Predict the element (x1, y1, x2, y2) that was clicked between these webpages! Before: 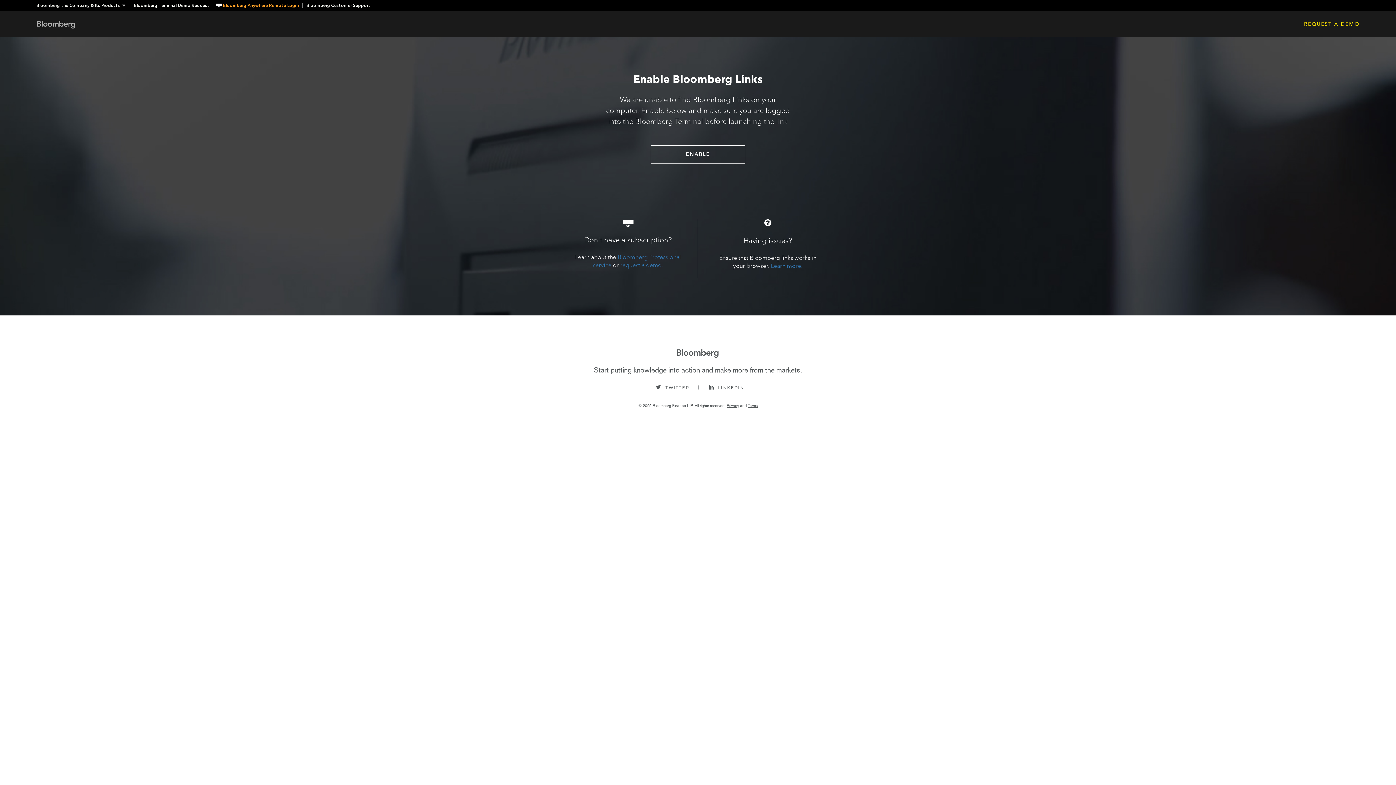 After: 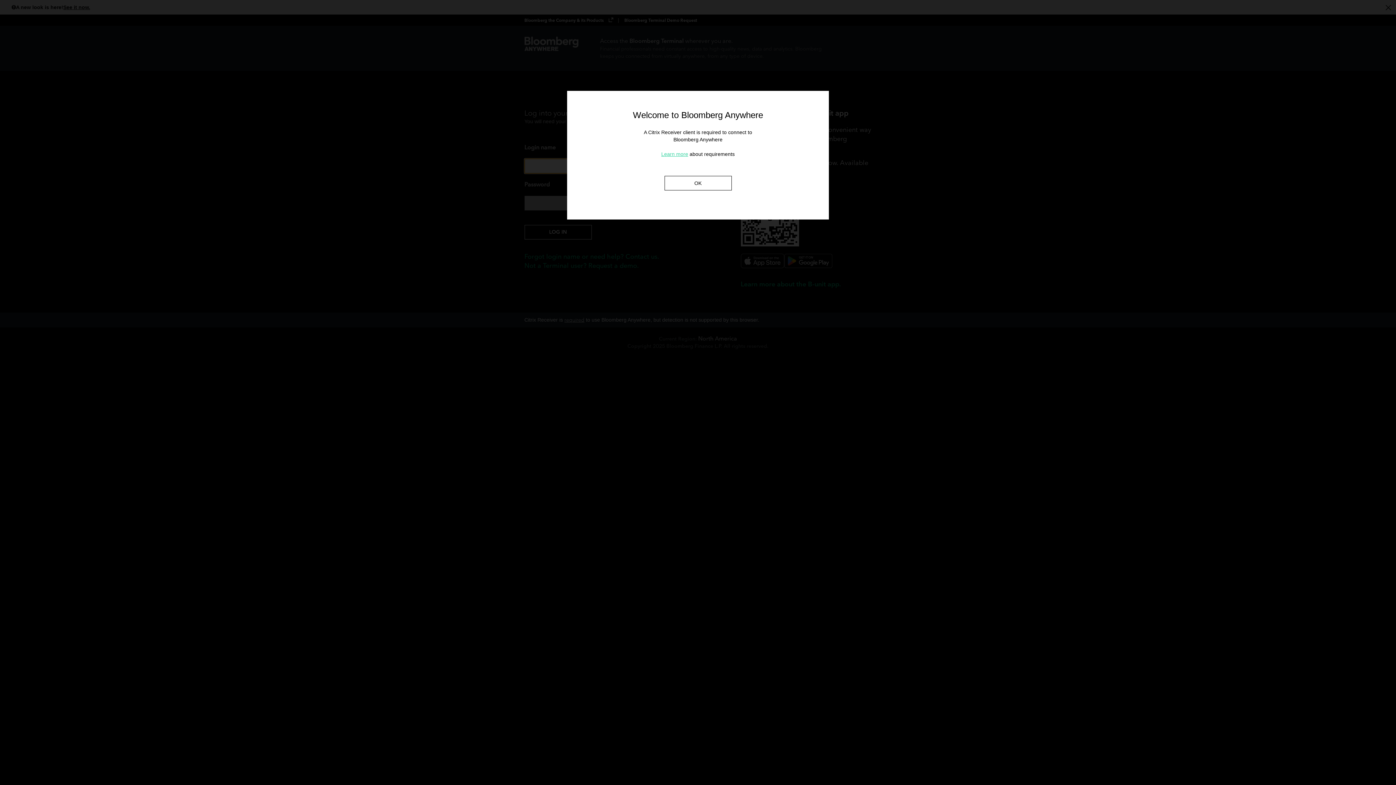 Action: bbox: (213, 2, 302, 8) label: Bloomberg Anywhere Remote Login